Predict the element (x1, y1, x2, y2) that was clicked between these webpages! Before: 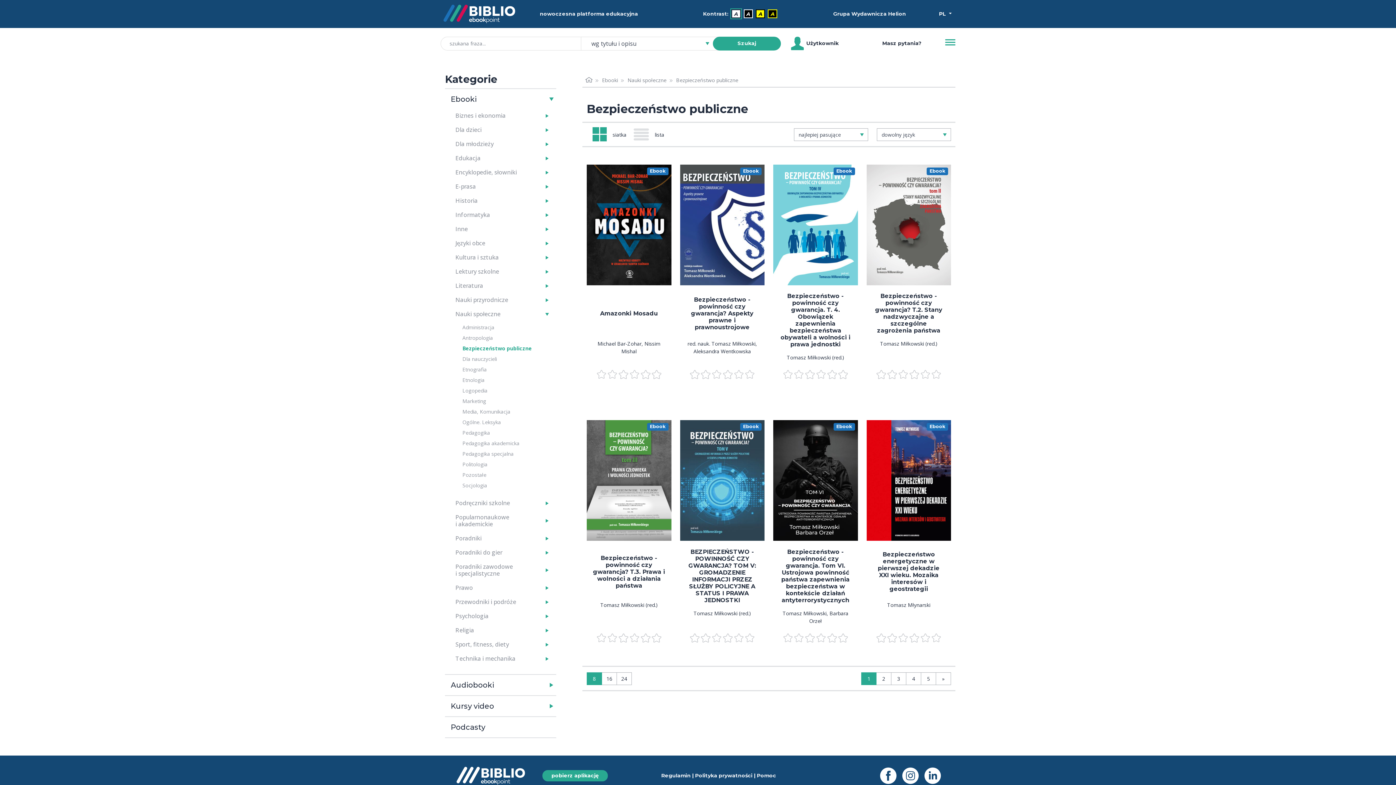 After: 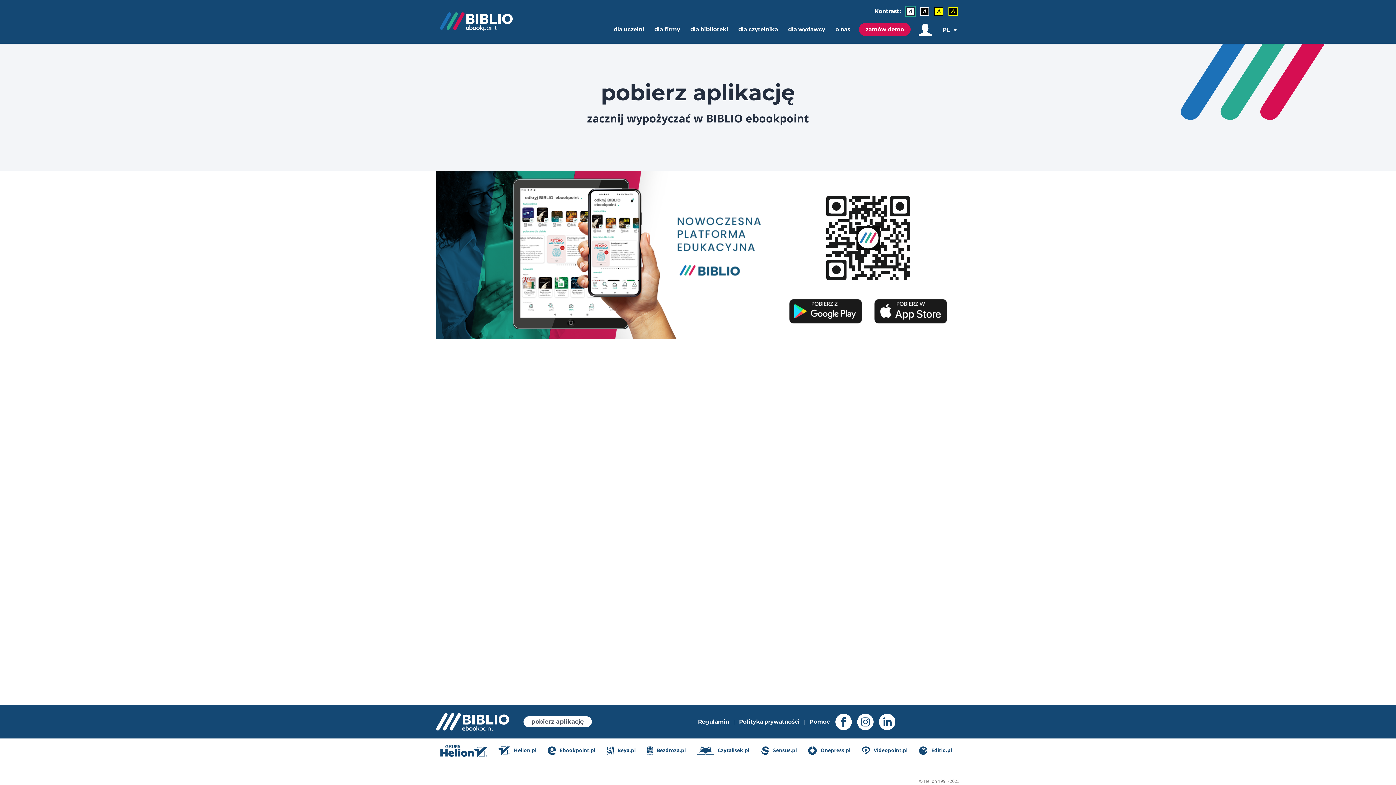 Action: label: pobierz aplikację bbox: (542, 770, 608, 781)